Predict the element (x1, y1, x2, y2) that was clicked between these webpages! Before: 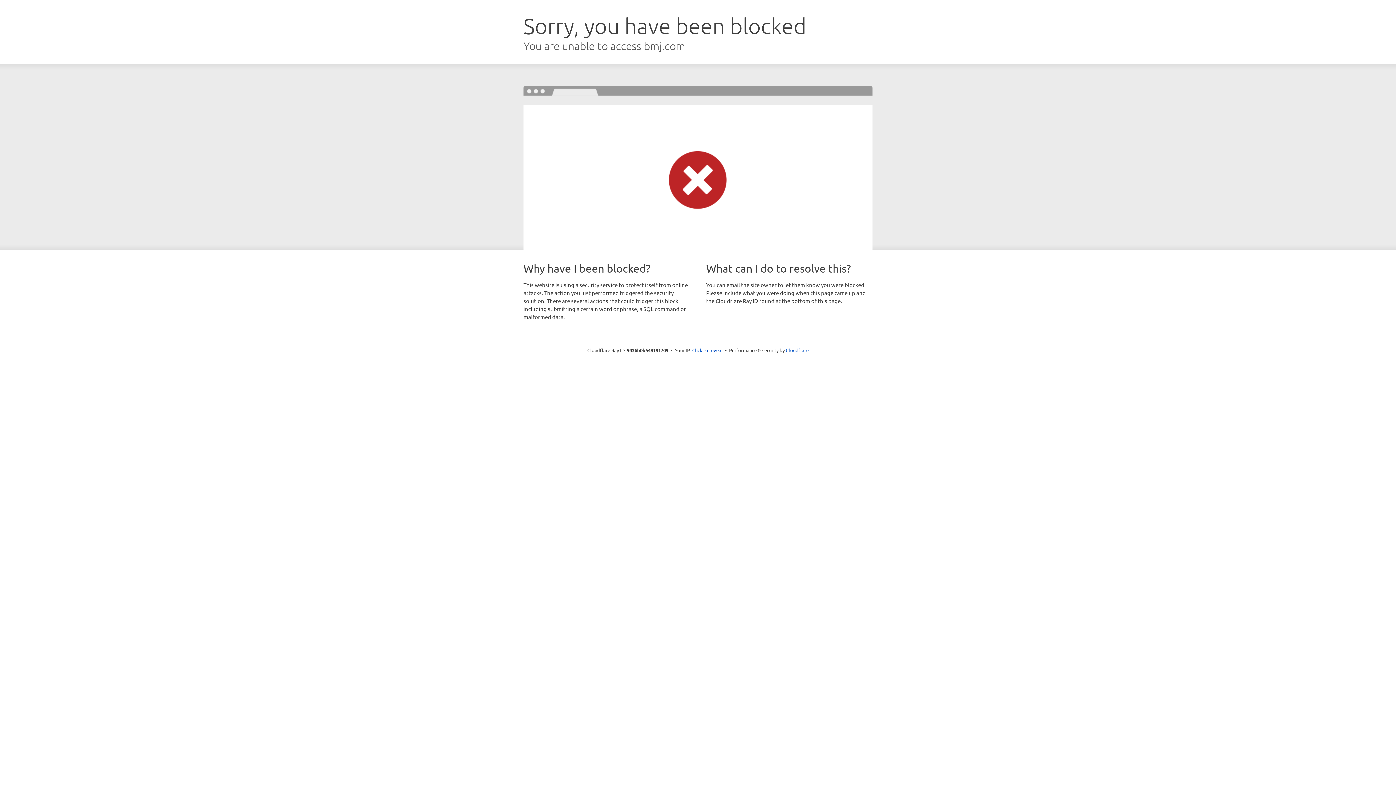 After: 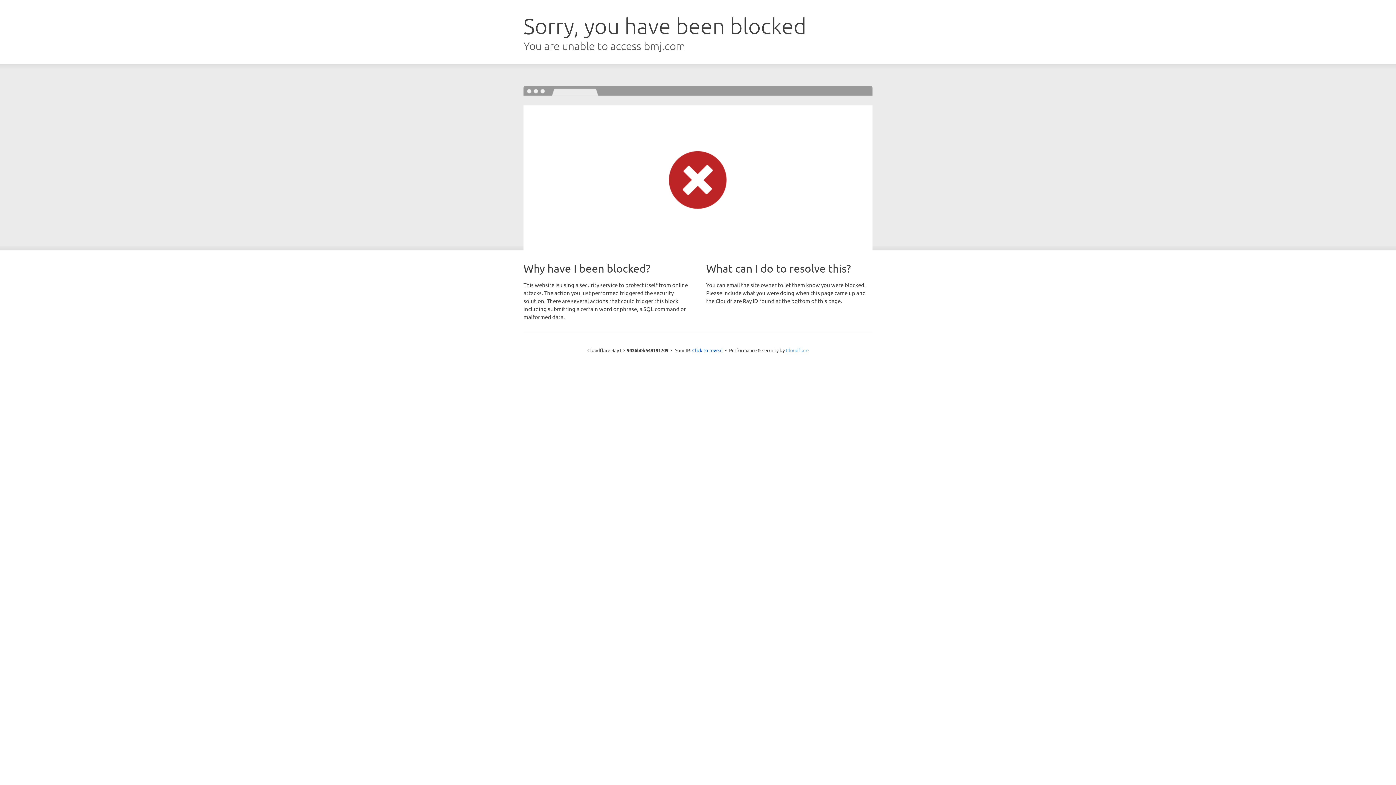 Action: bbox: (786, 347, 808, 353) label: Cloudflare